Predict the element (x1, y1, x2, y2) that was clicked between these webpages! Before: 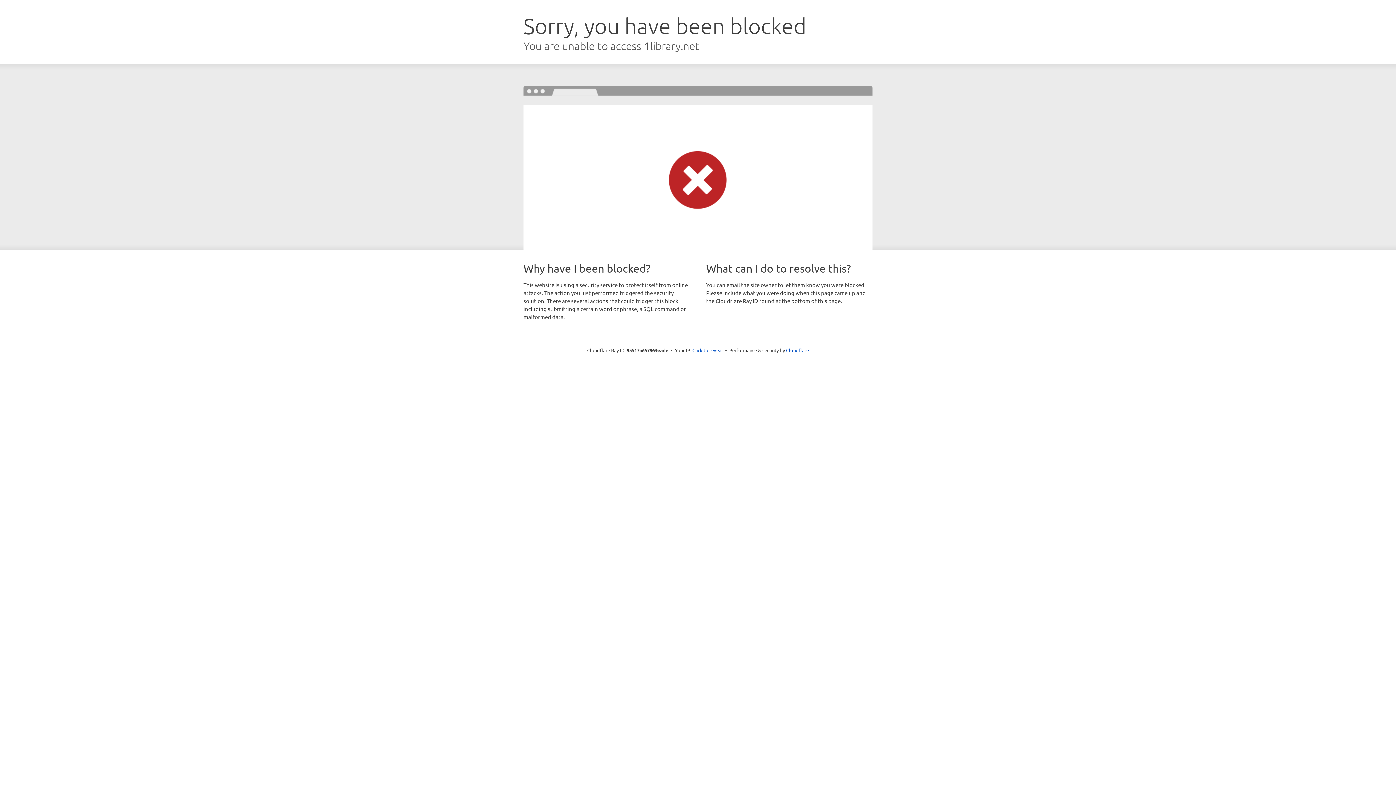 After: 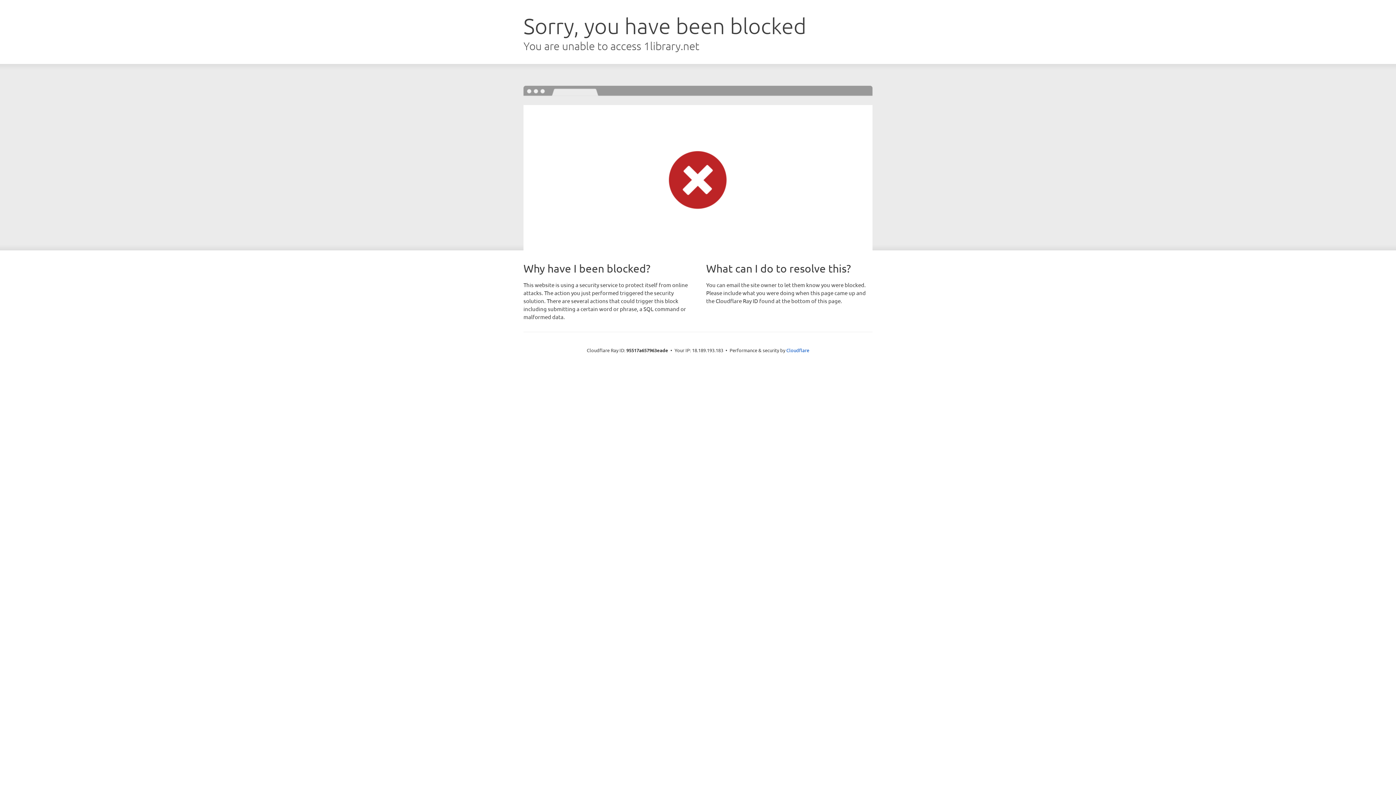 Action: bbox: (692, 346, 723, 353) label: Click to reveal